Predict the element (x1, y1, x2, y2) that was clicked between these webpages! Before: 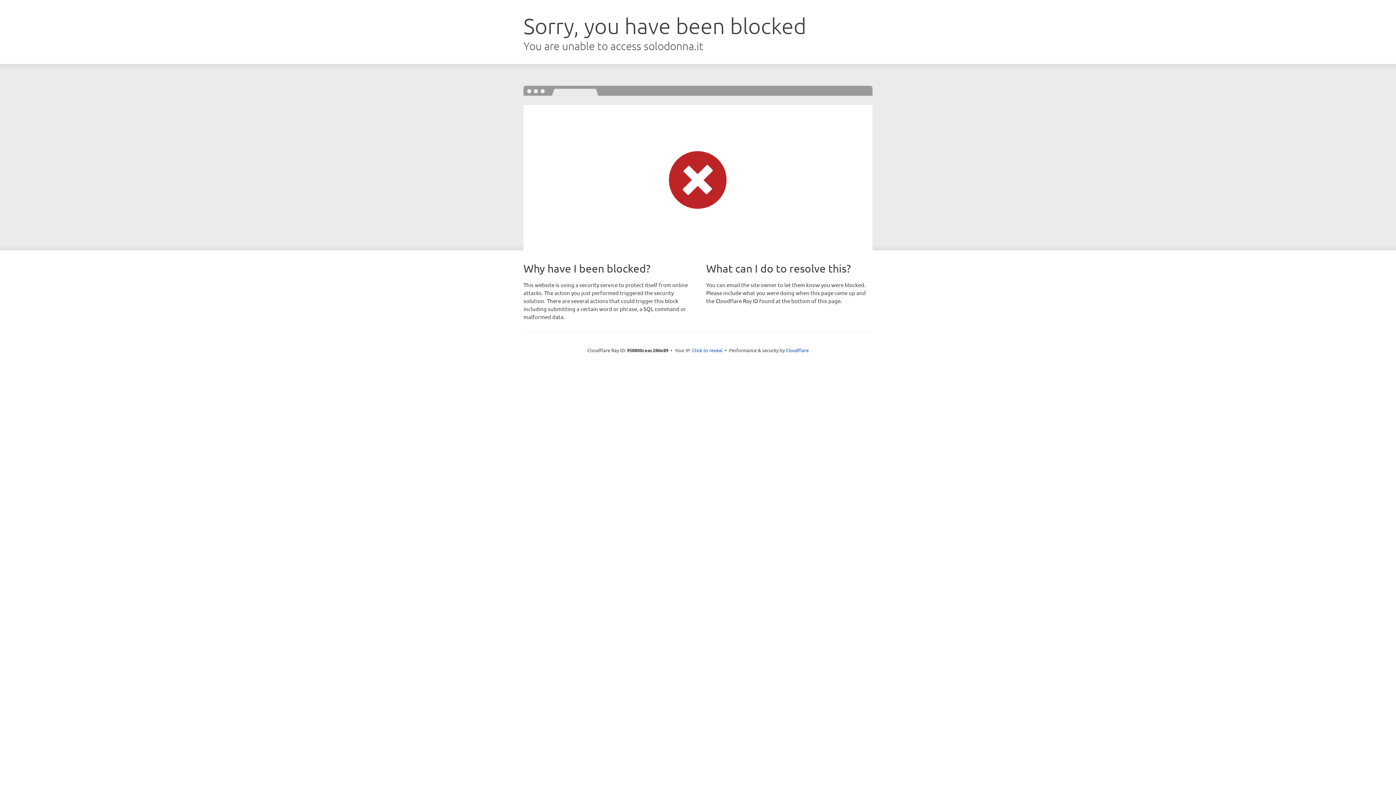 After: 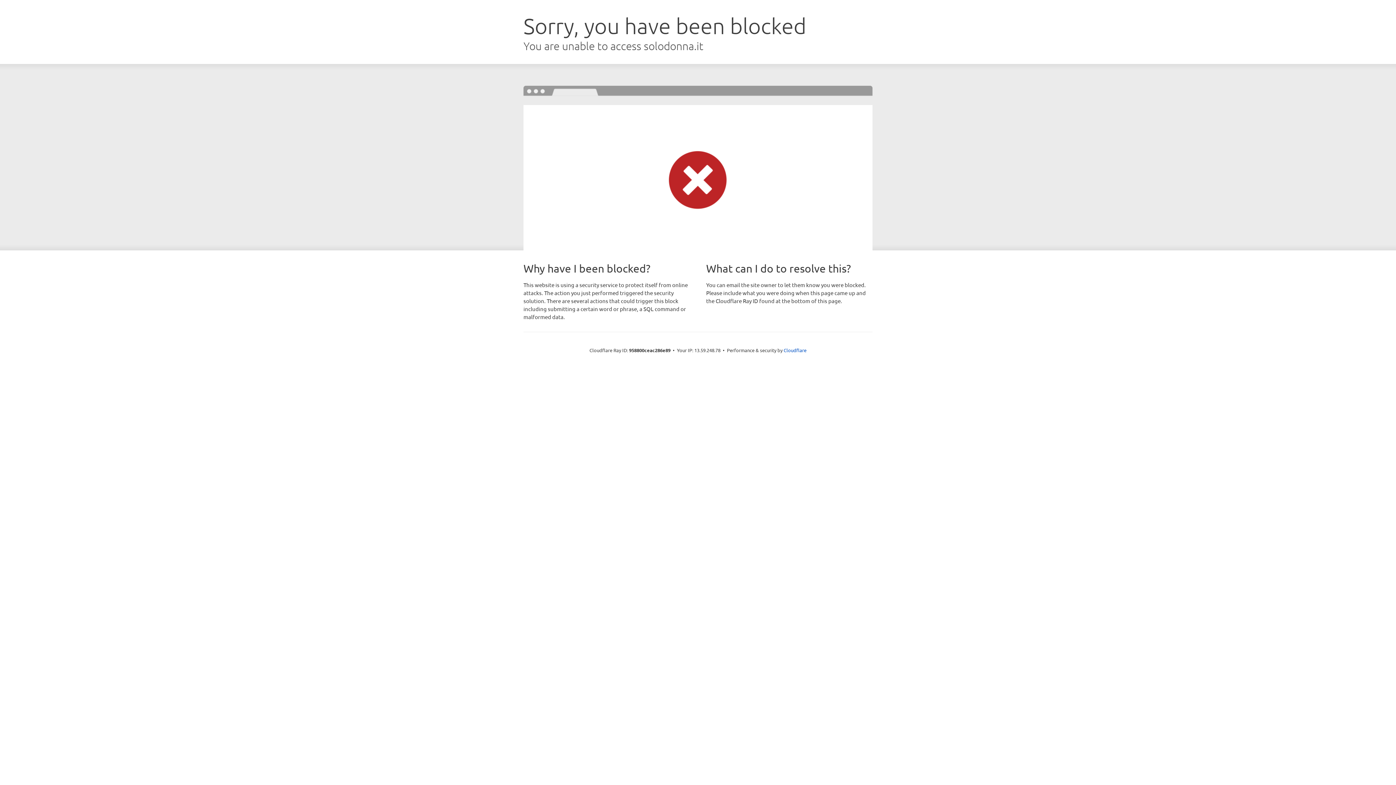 Action: label: Click to reveal bbox: (692, 346, 722, 353)